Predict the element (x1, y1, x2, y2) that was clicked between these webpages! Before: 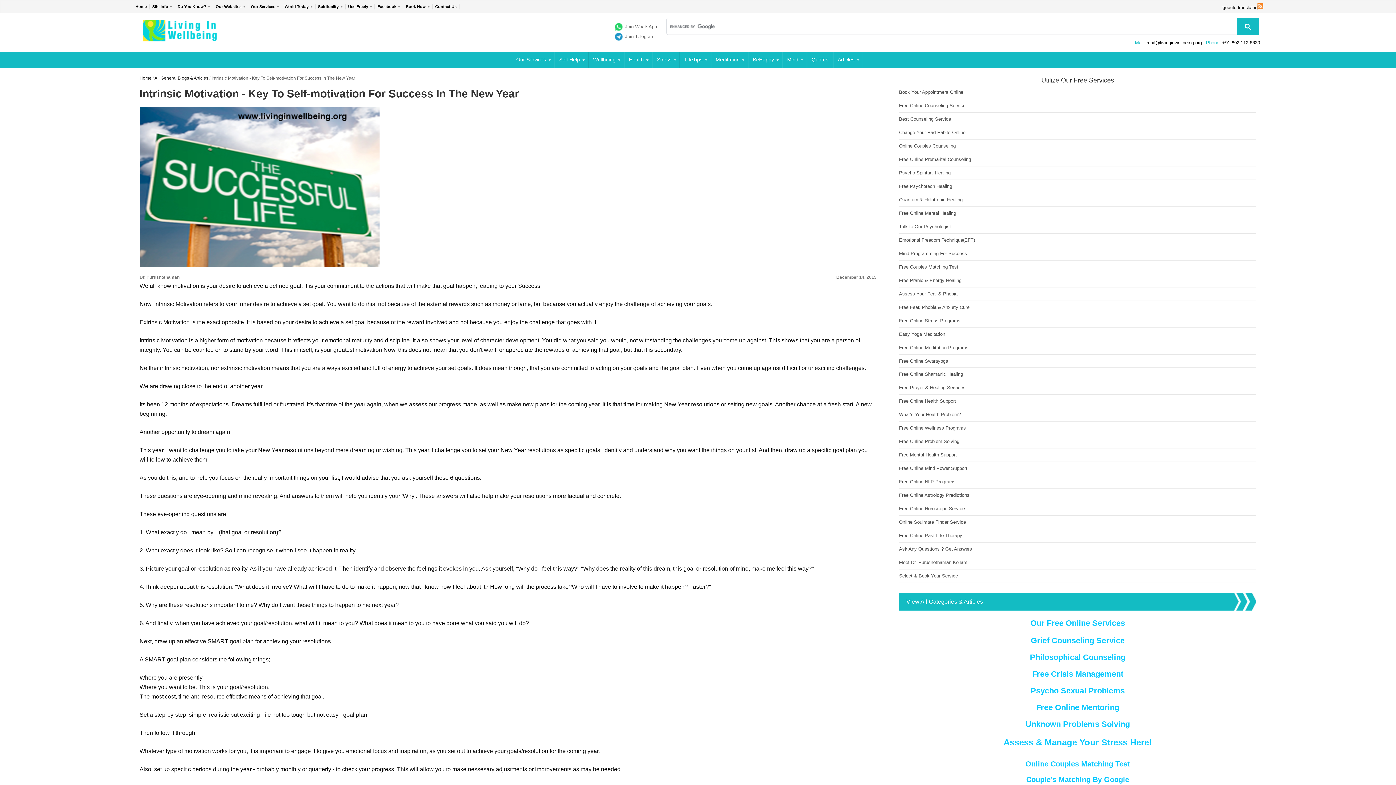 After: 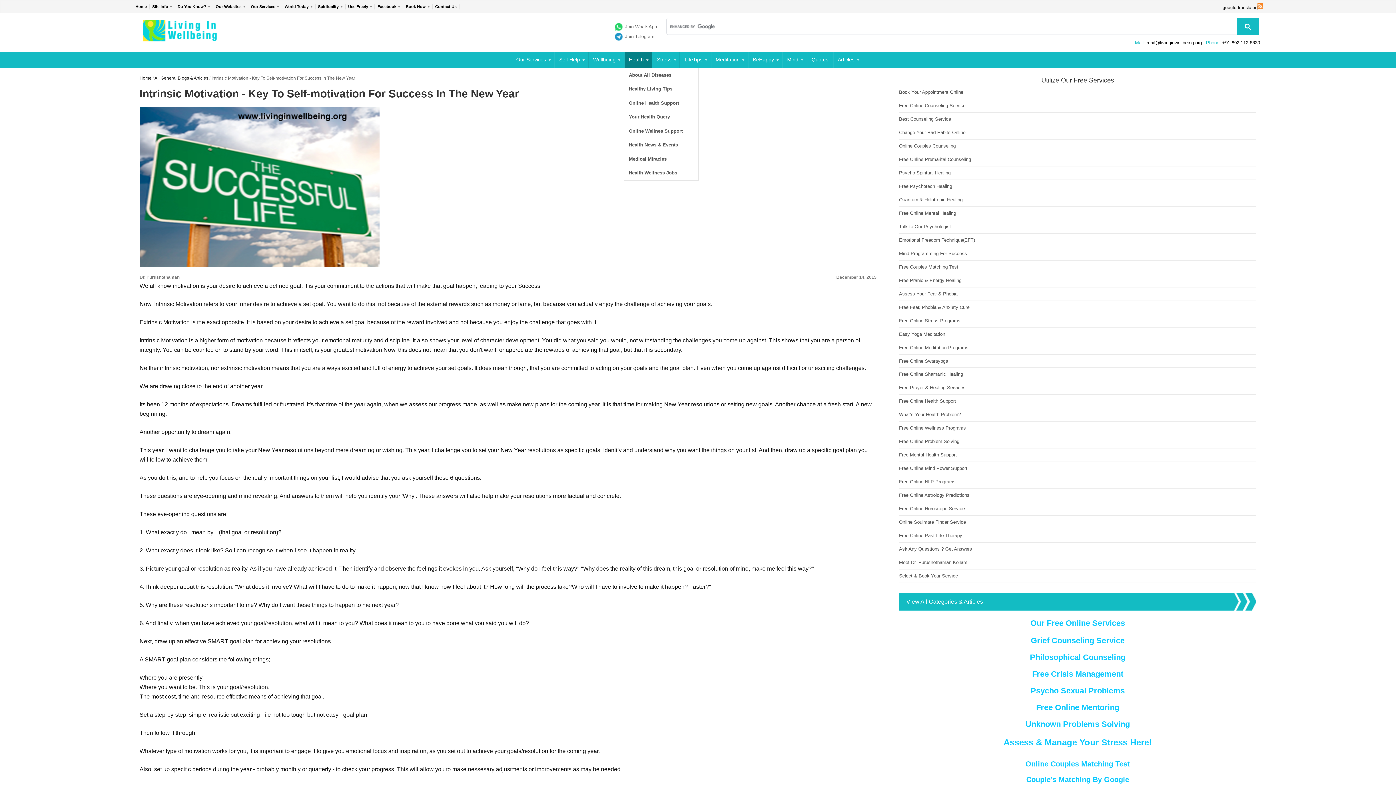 Action: bbox: (624, 51, 652, 68) label: Health